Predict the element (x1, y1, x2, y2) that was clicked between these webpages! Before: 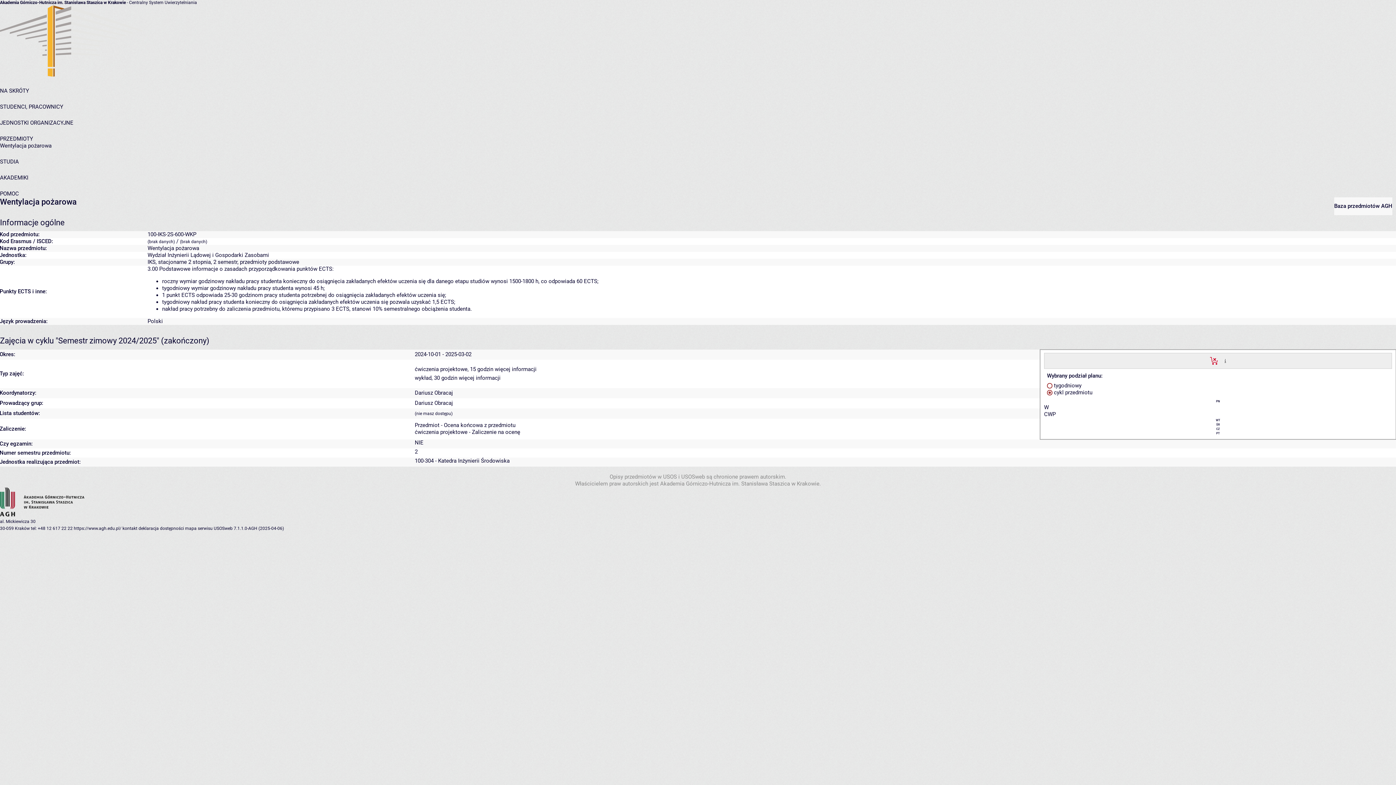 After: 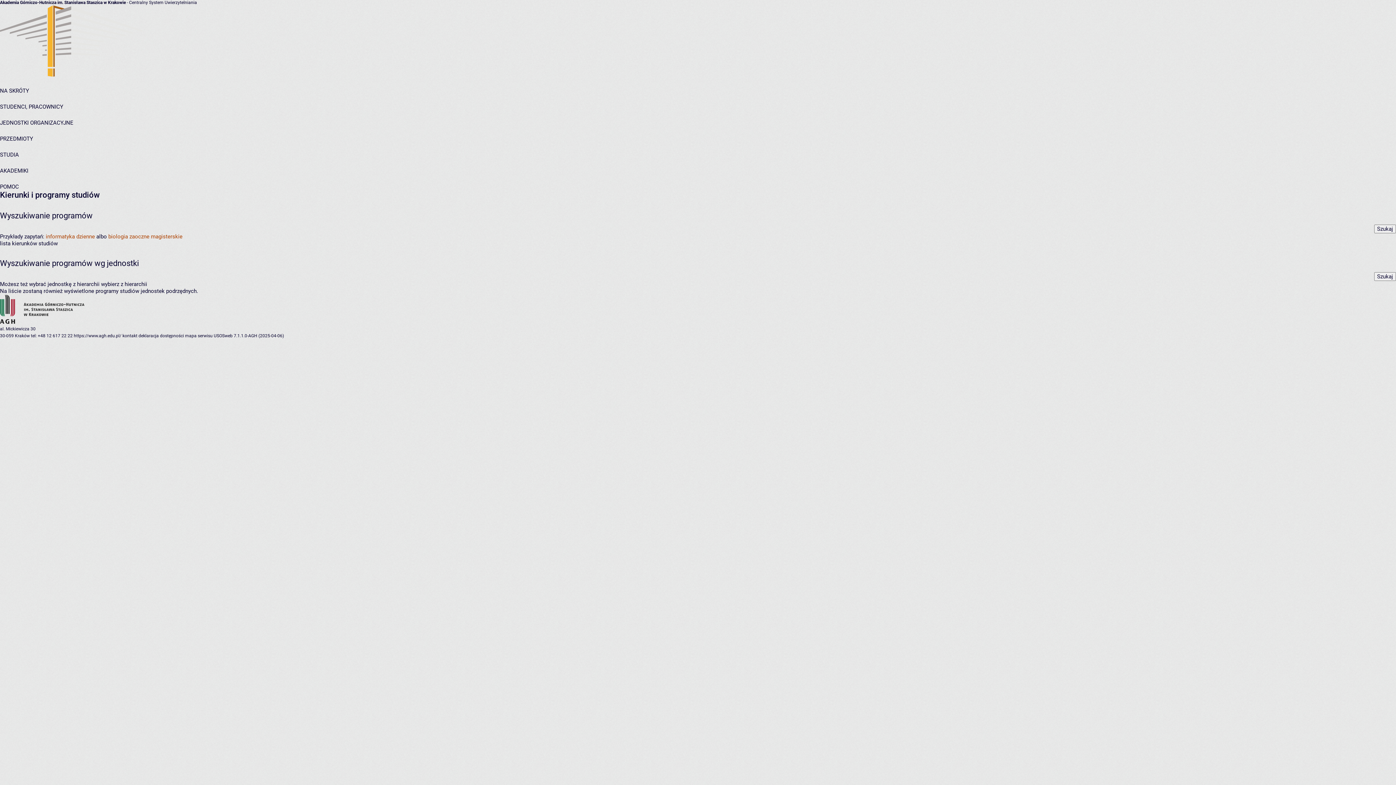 Action: bbox: (0, 158, 18, 165) label: STUDIA